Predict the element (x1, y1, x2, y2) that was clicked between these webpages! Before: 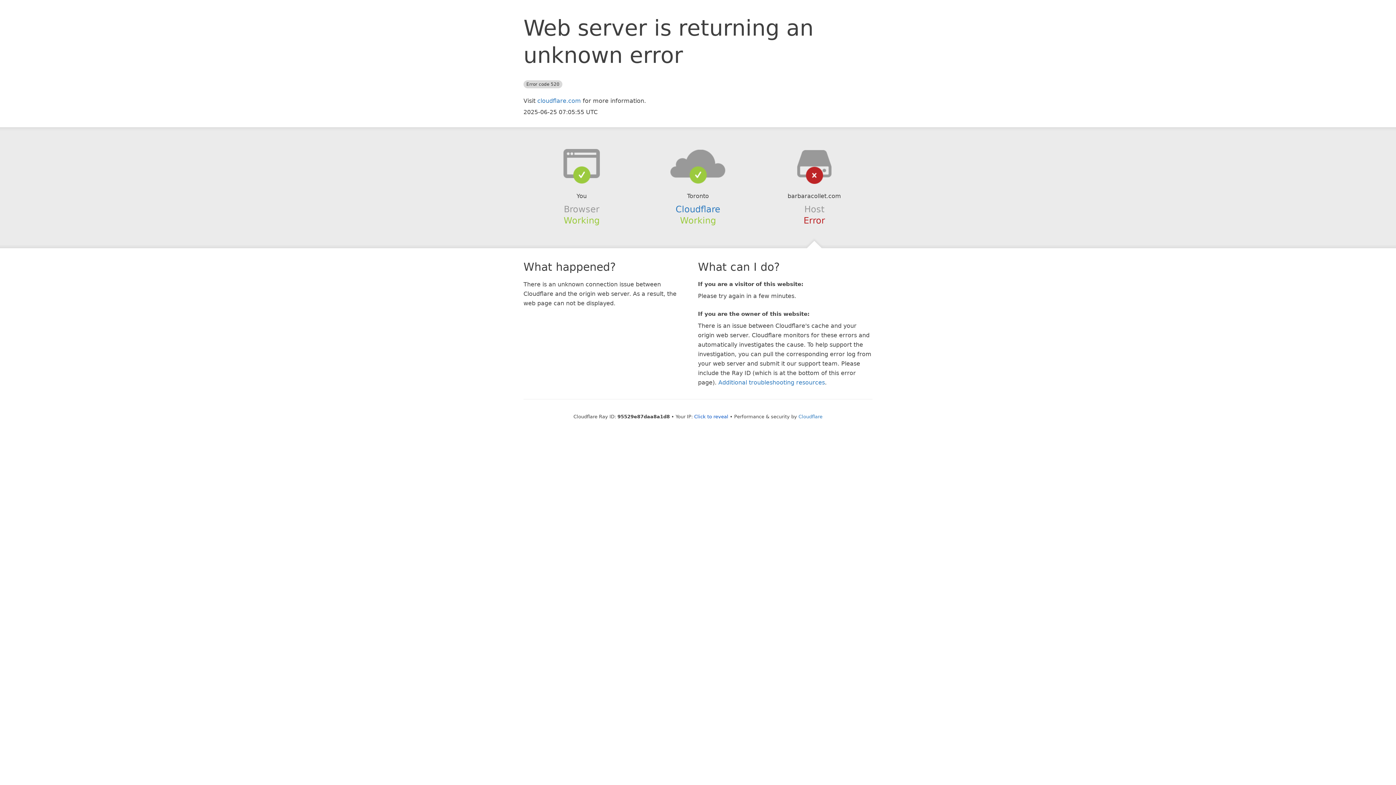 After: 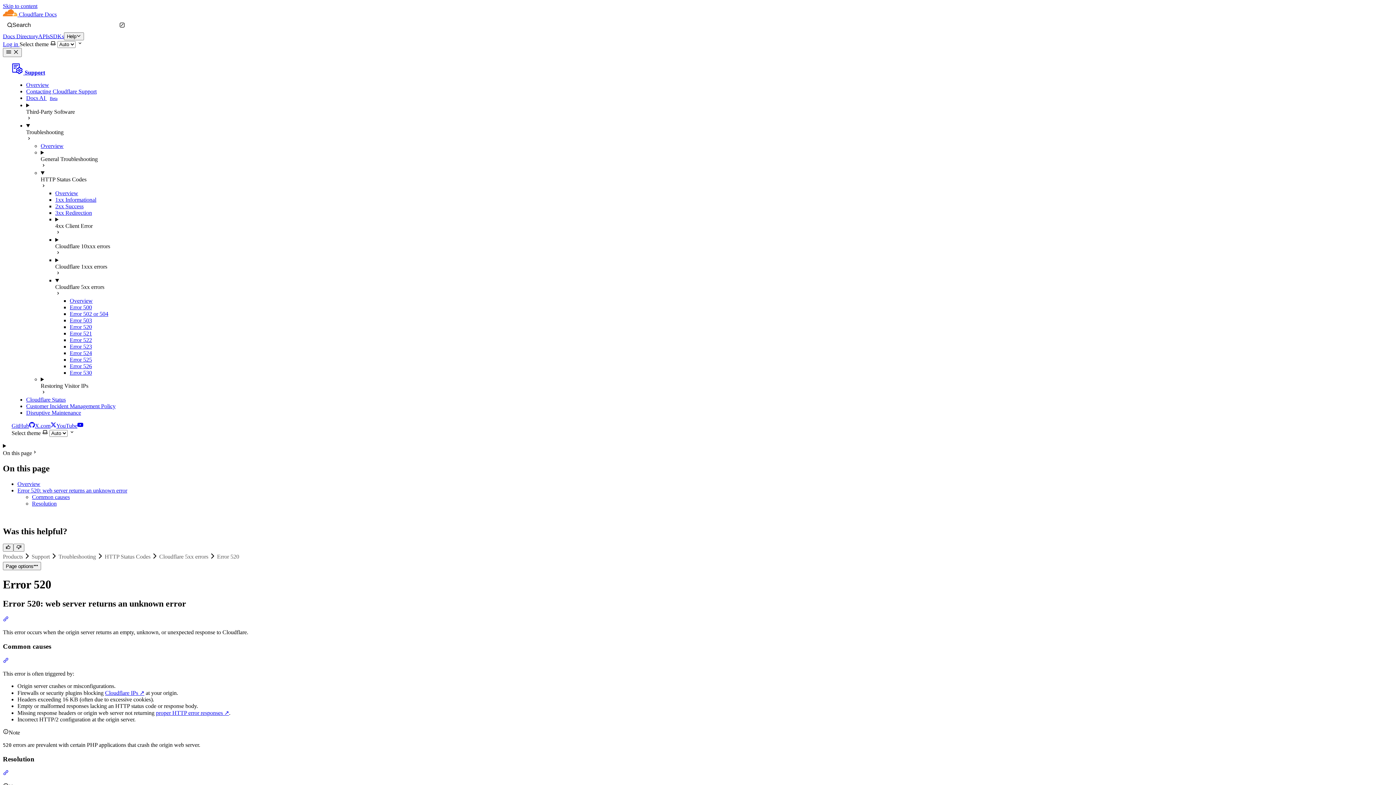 Action: bbox: (718, 379, 825, 386) label: Additional troubleshooting resources